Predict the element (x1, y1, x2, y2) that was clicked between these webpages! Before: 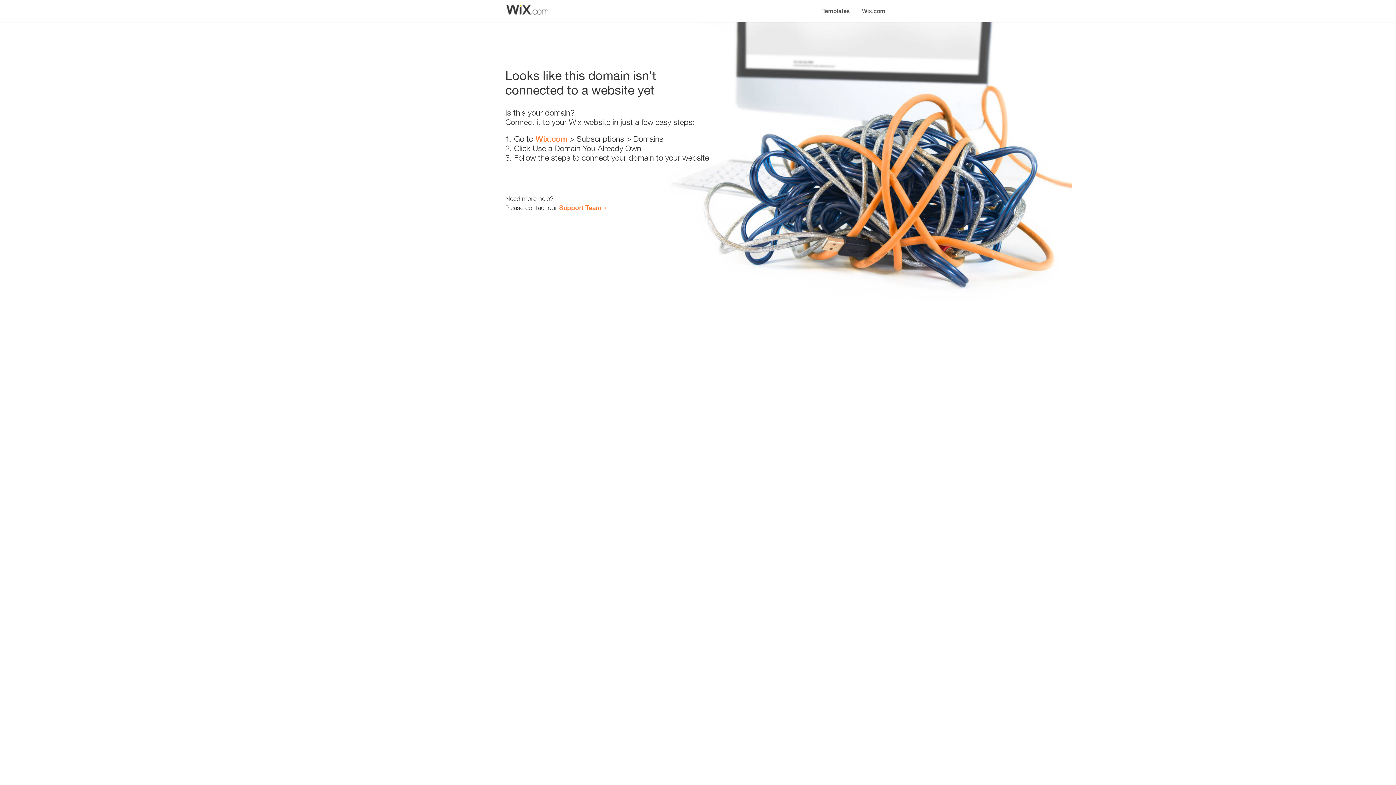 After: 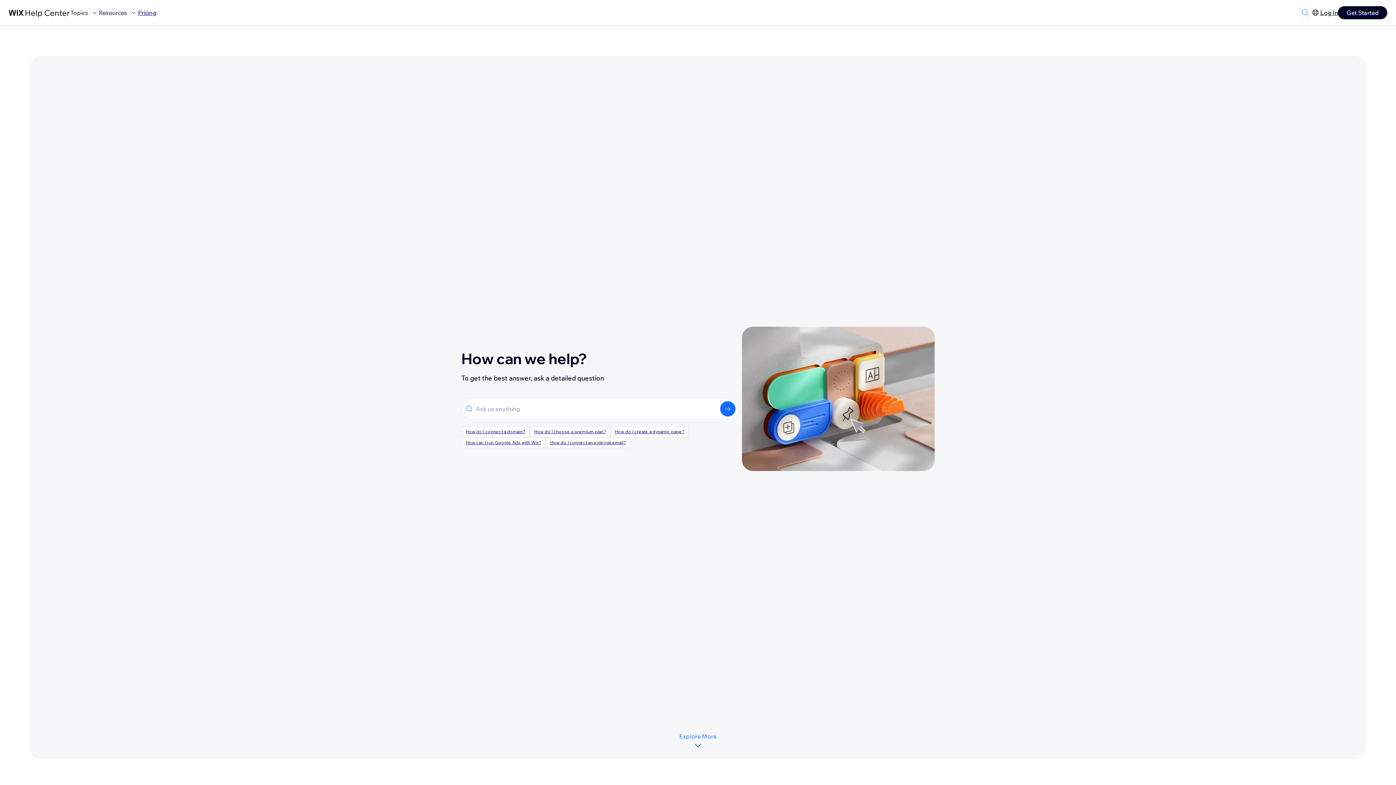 Action: label: Support Team bbox: (559, 203, 601, 211)